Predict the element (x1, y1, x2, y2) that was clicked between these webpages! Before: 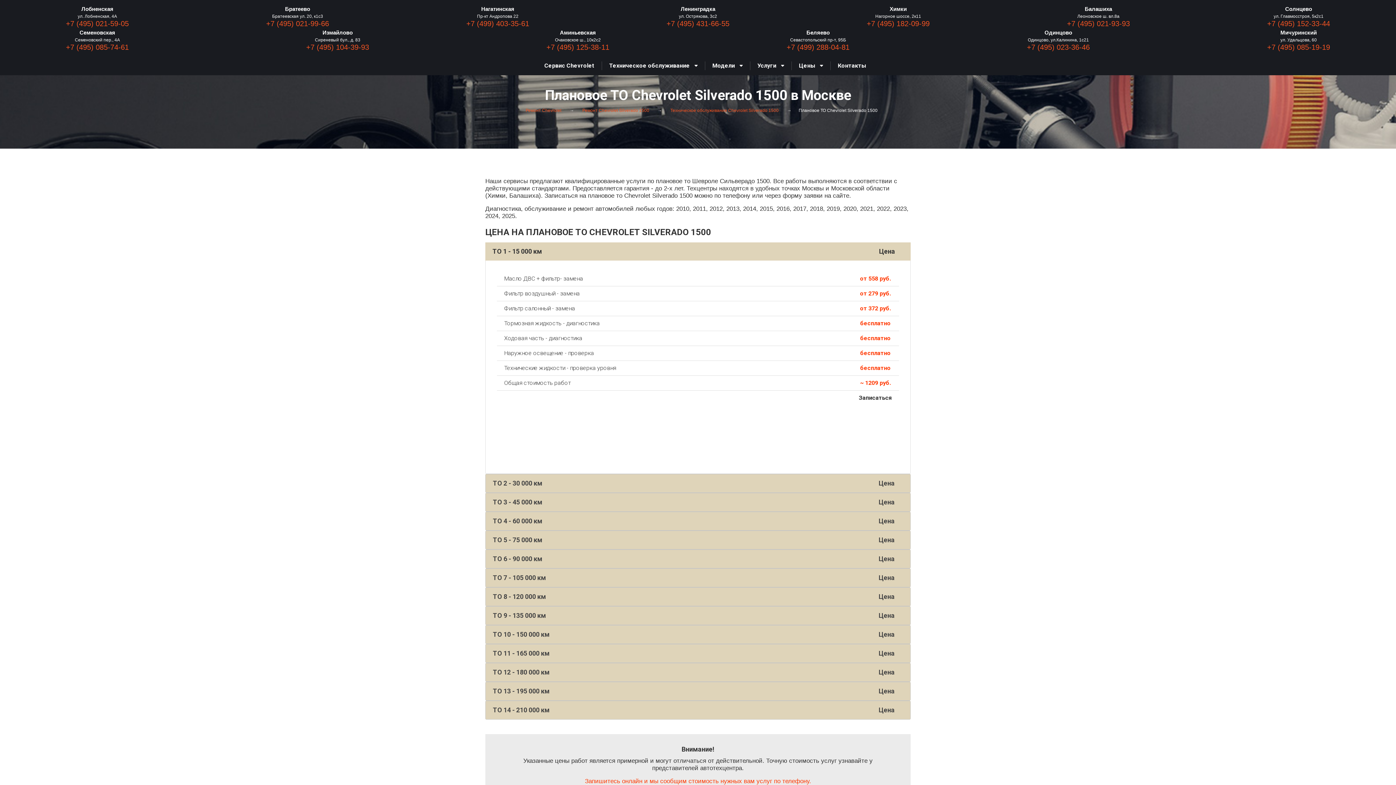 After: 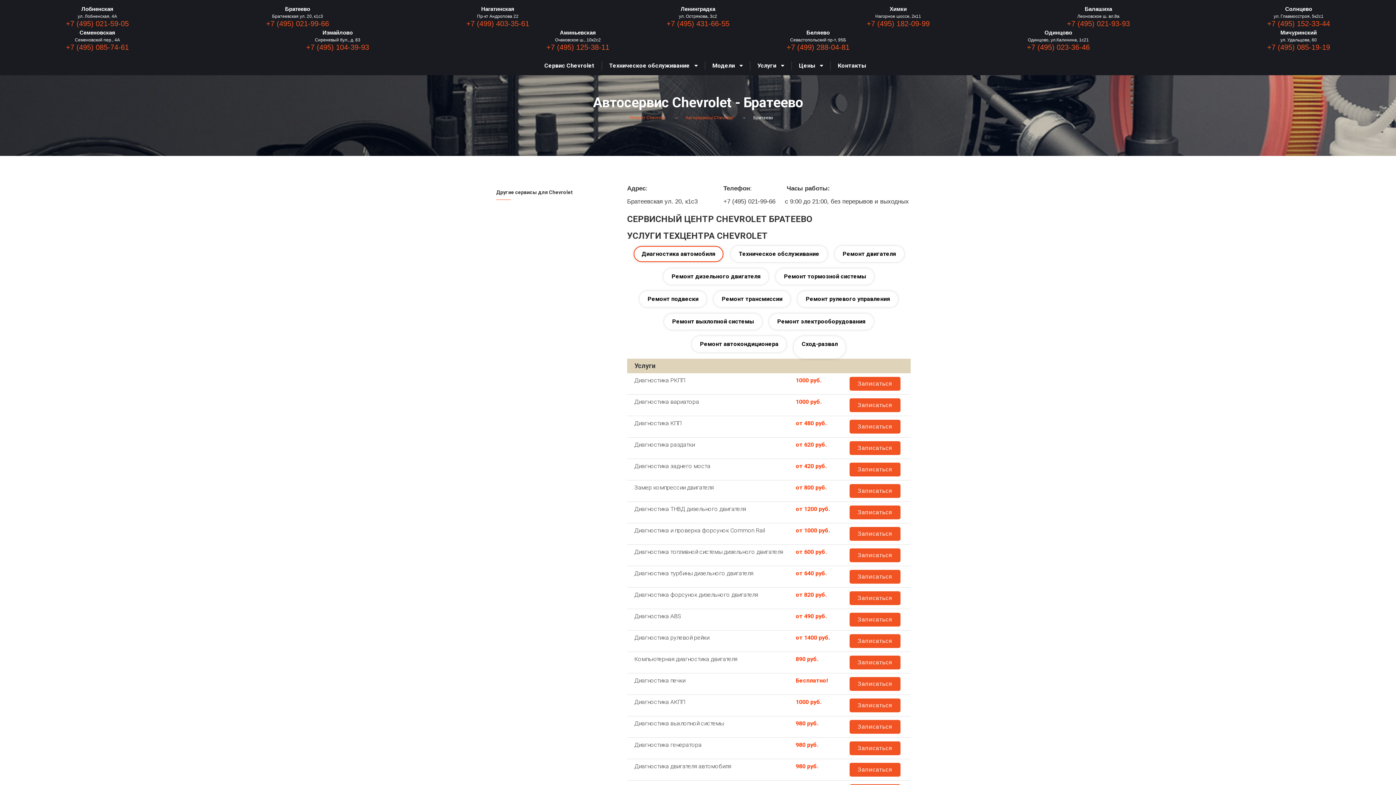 Action: bbox: (285, 5, 310, 12) label: Братеево